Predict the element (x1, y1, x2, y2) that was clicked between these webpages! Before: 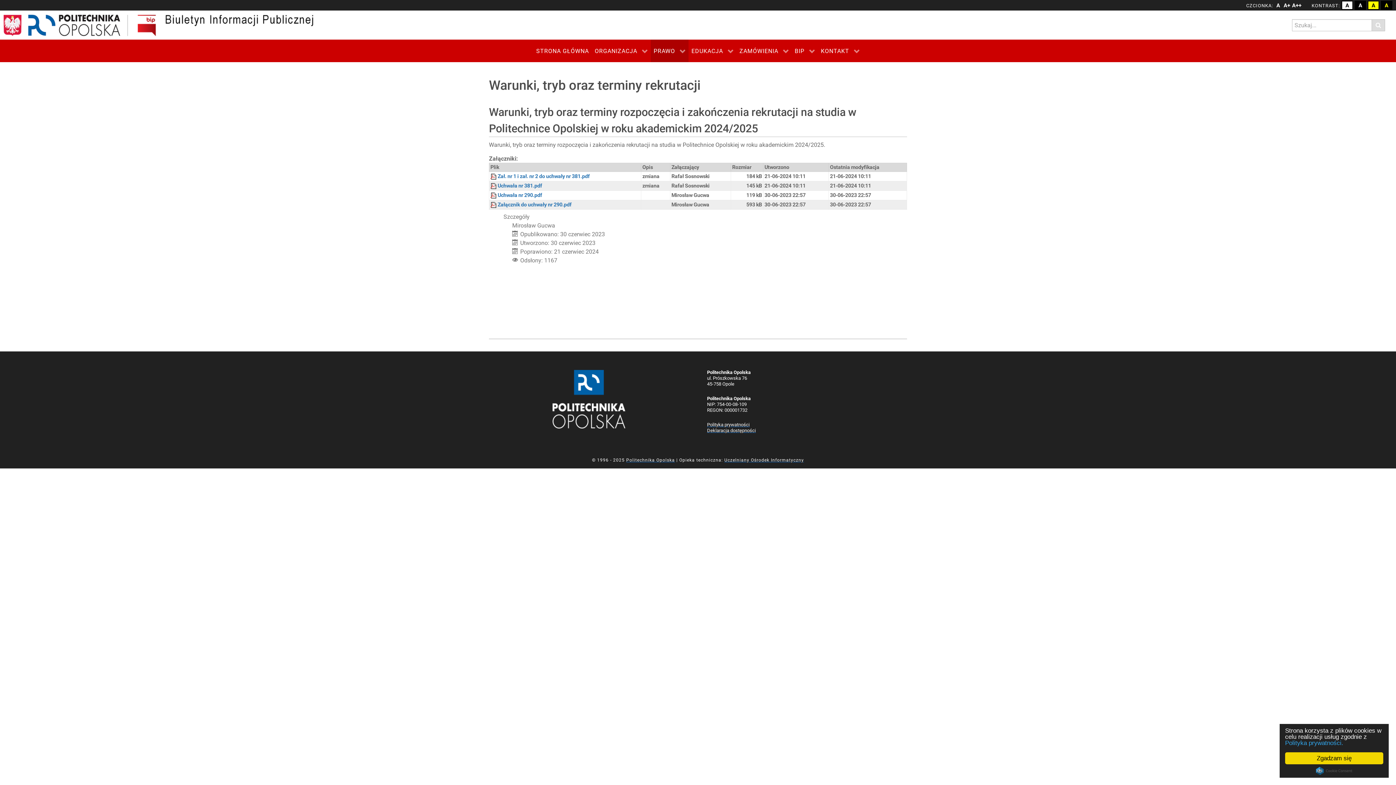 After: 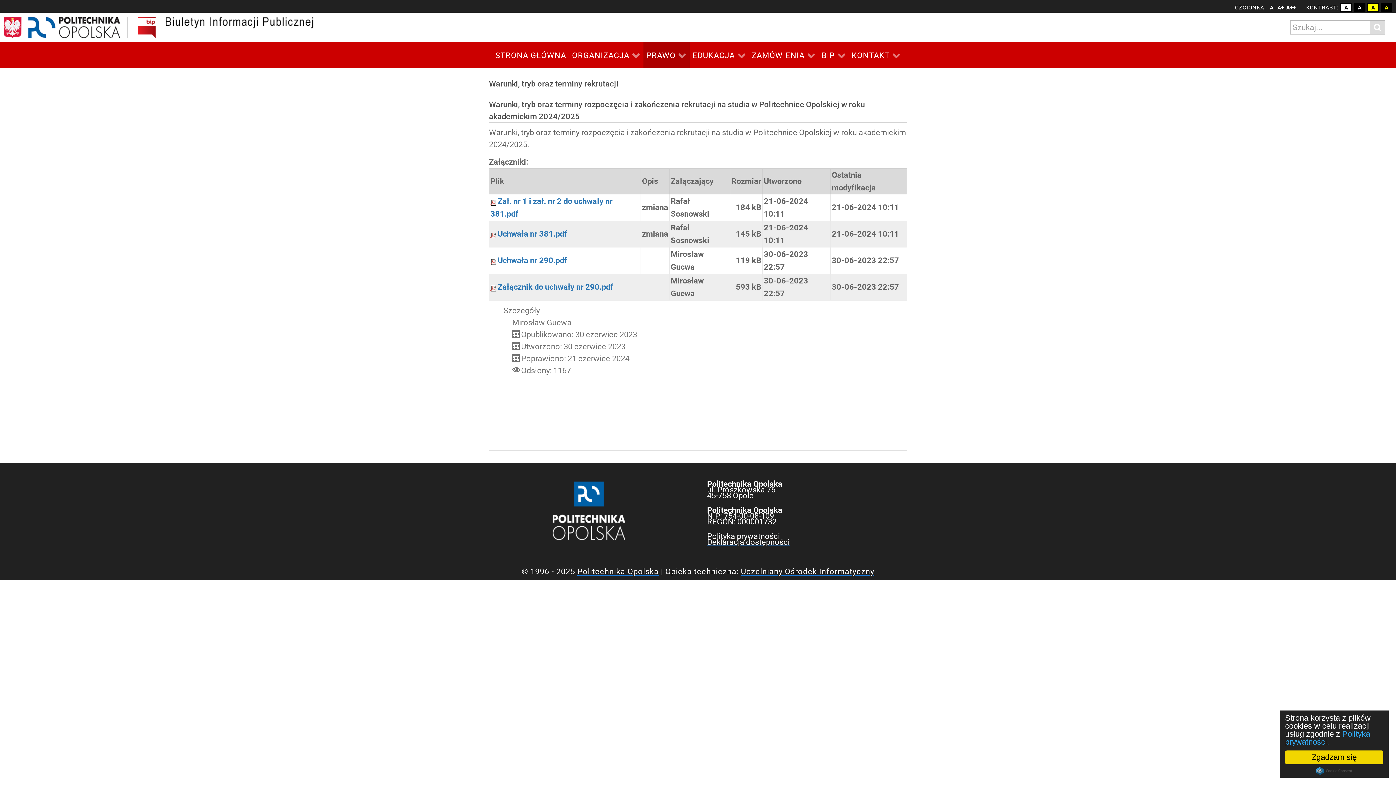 Action: bbox: (1292, 1, 1299, 10) label: A++